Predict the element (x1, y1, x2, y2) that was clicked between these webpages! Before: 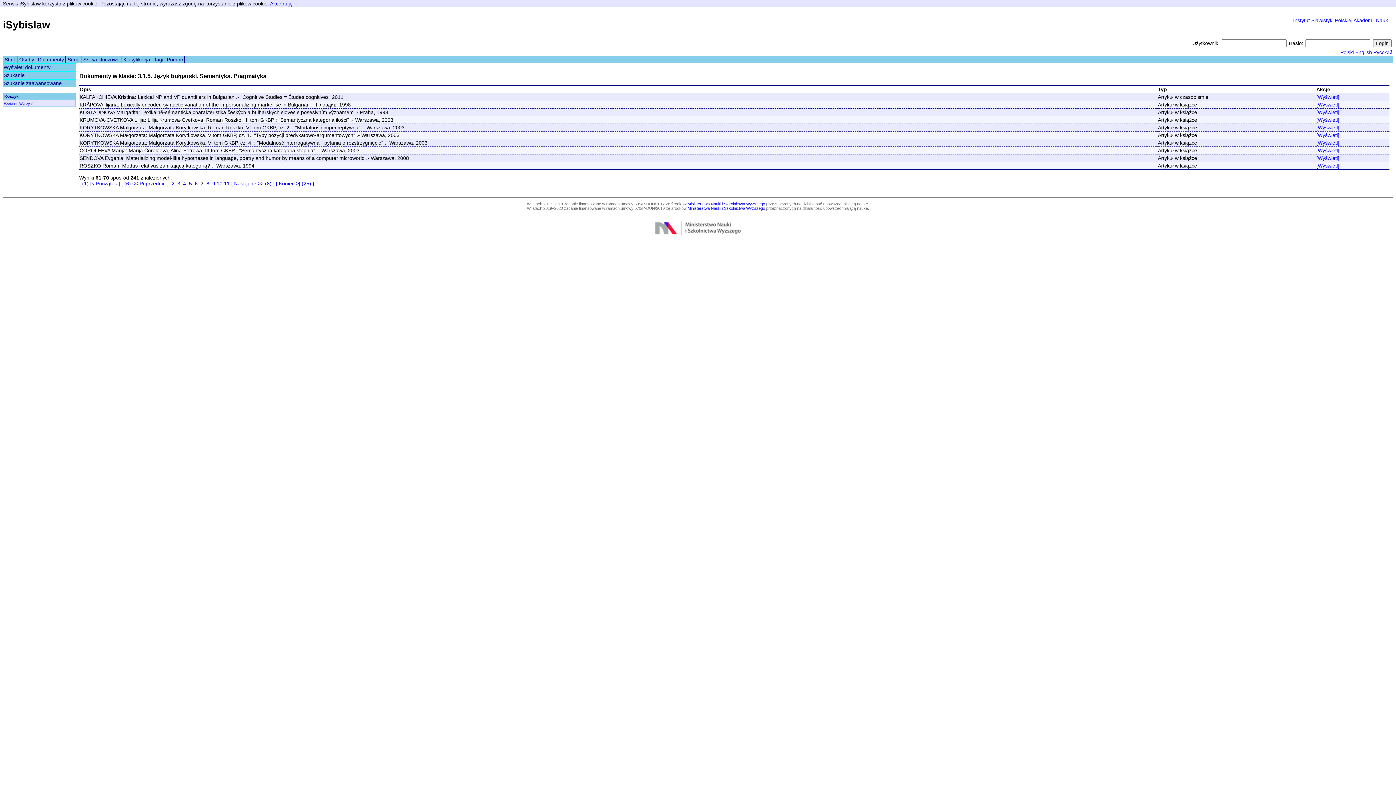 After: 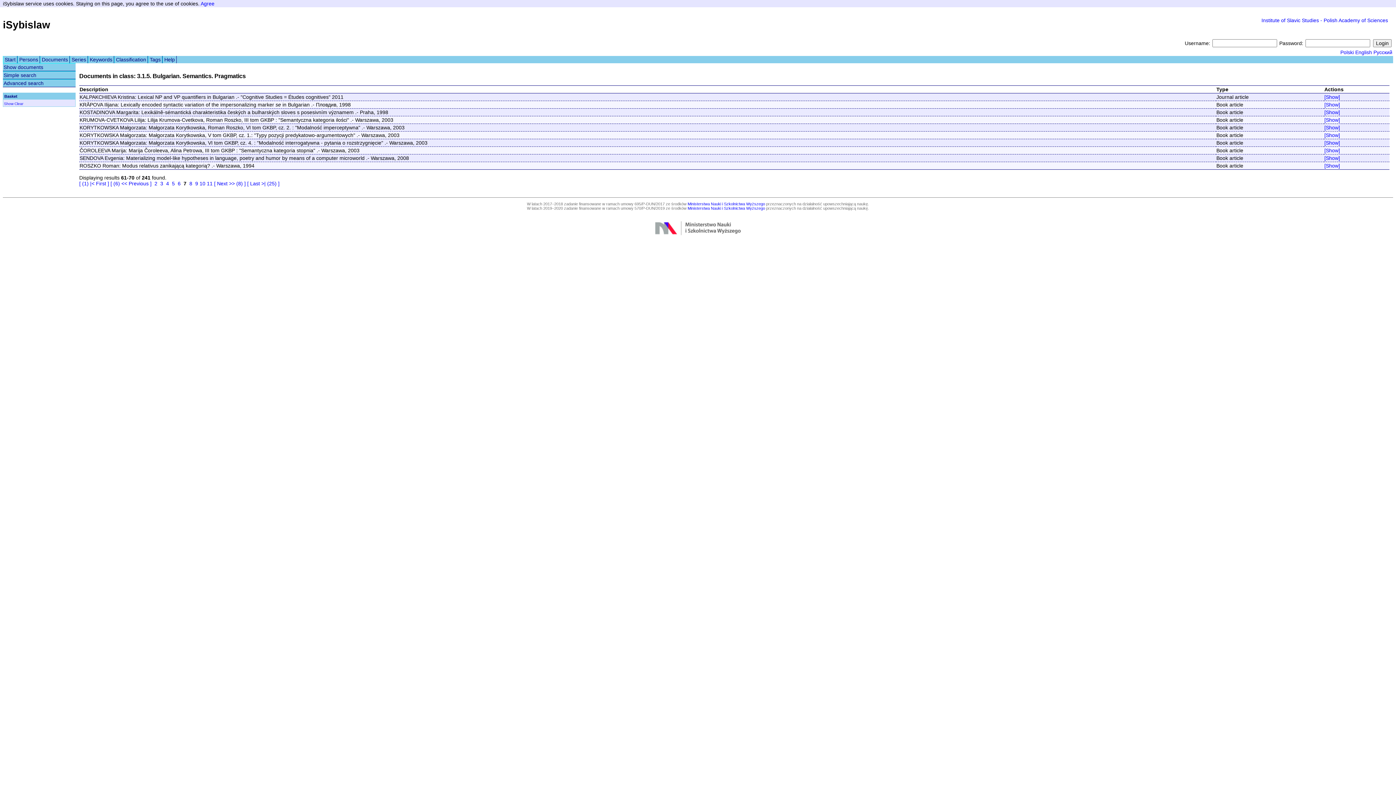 Action: bbox: (1355, 49, 1372, 55) label: English